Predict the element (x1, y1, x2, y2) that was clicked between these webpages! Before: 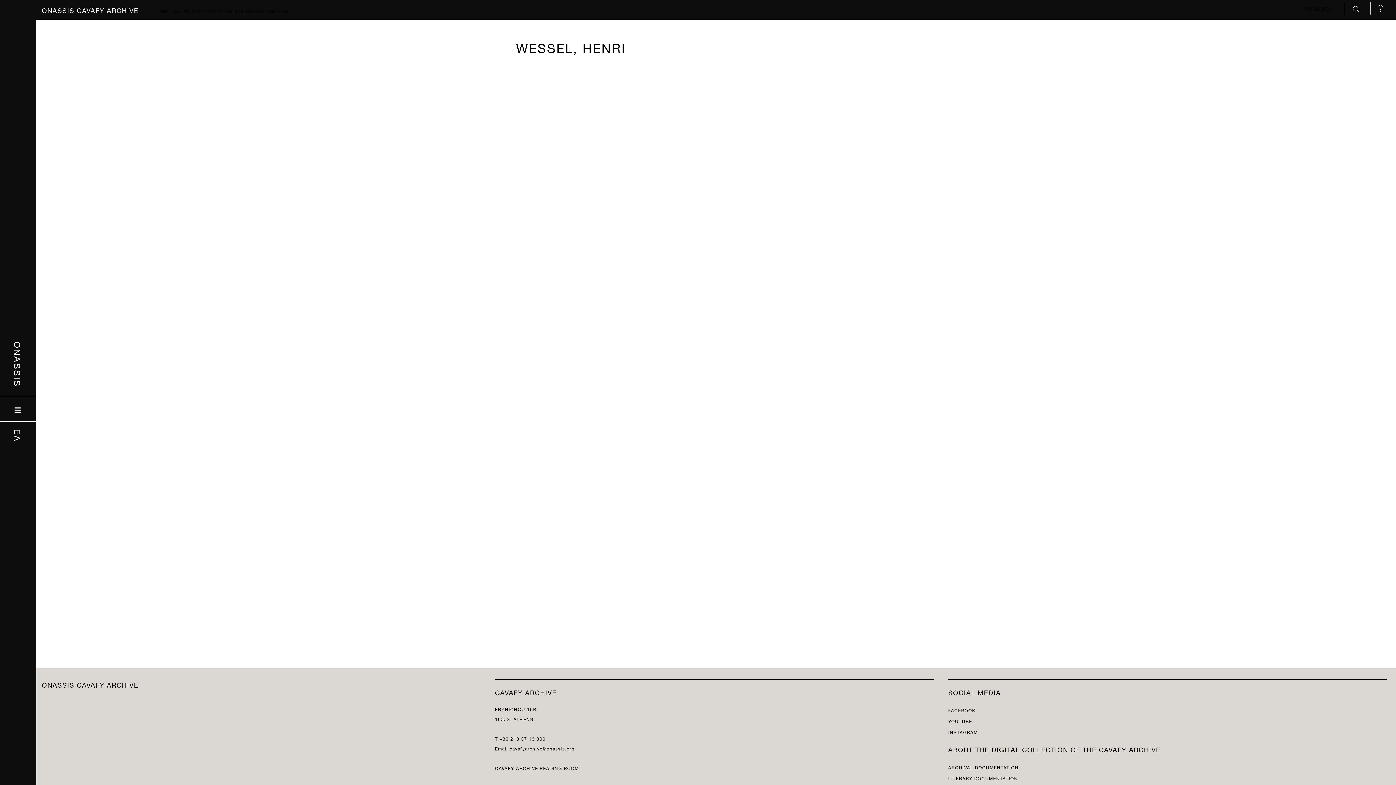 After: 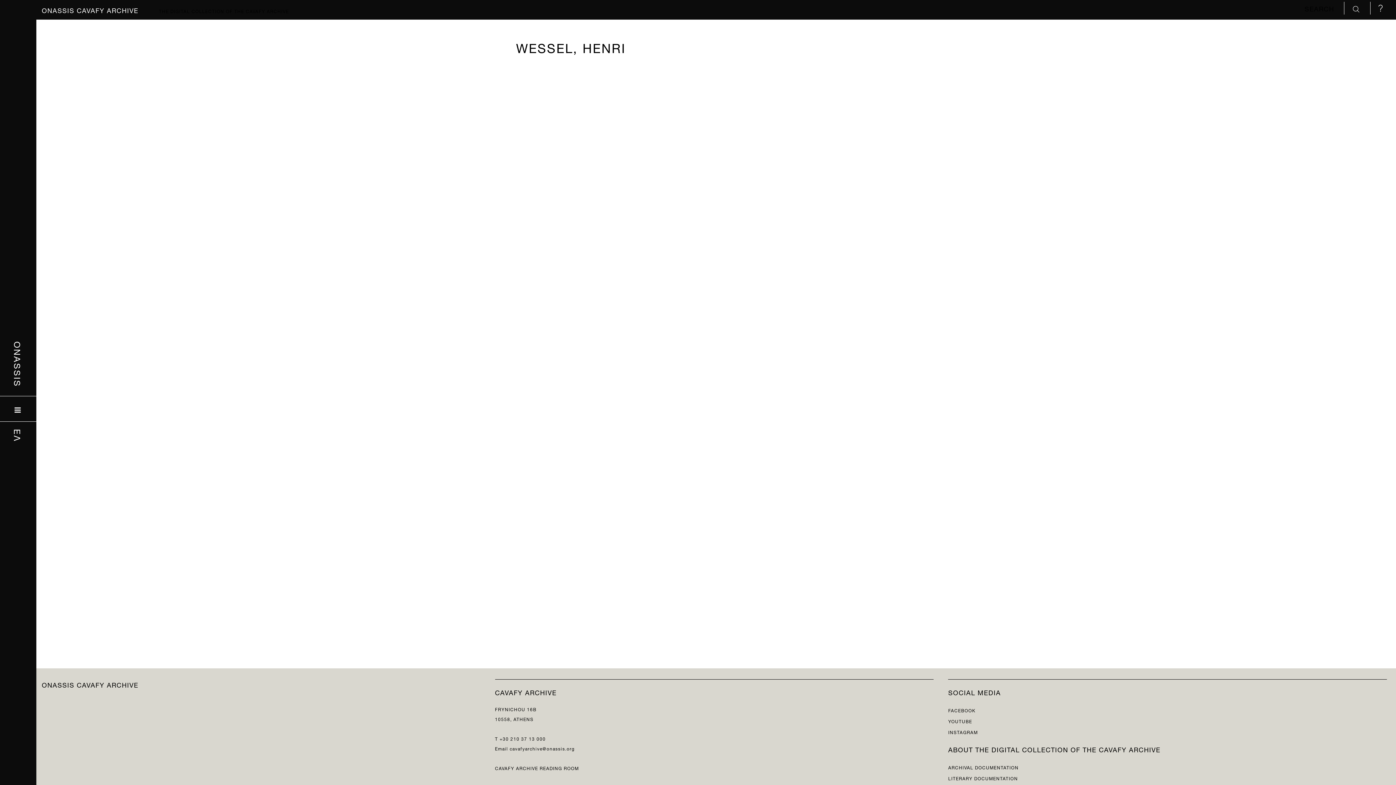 Action: bbox: (948, 706, 975, 714) label: FACEBOOK